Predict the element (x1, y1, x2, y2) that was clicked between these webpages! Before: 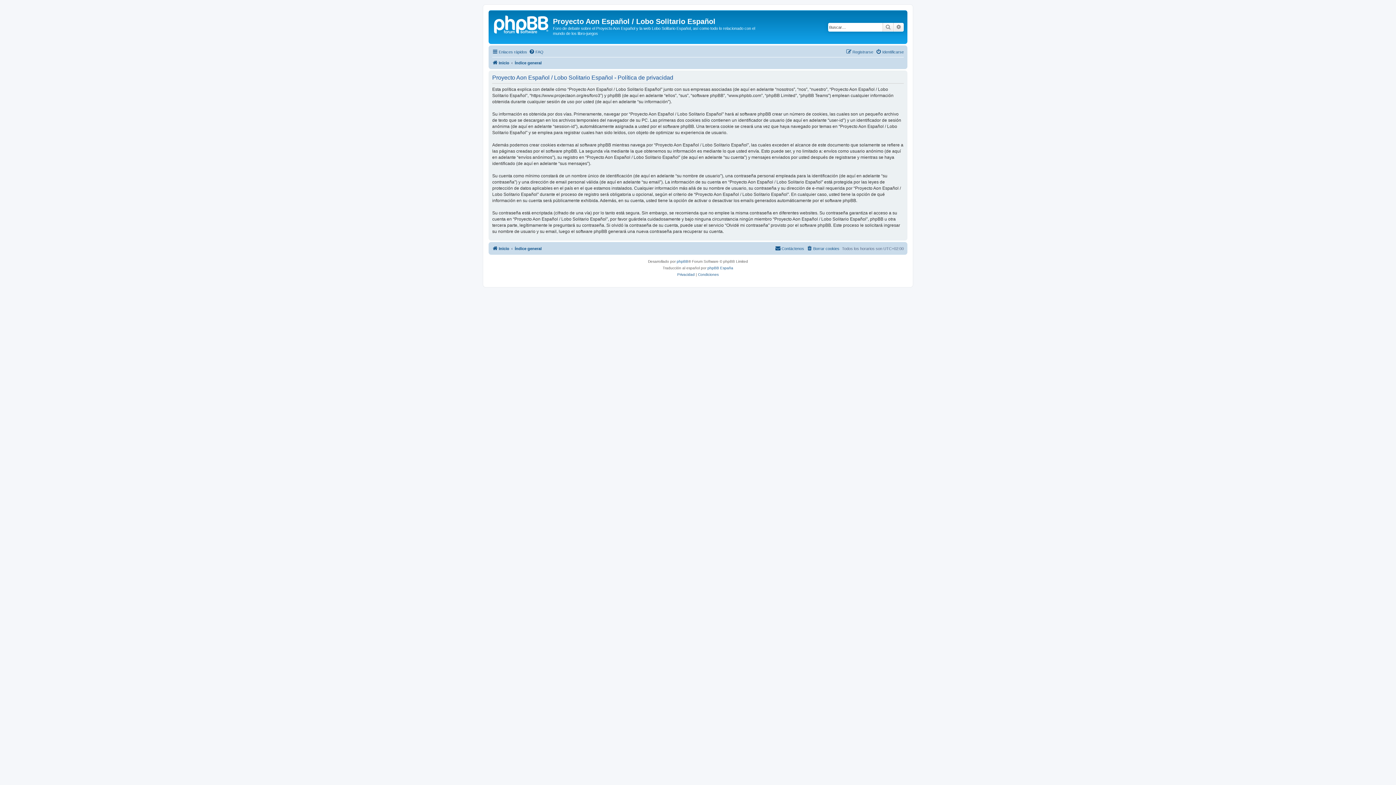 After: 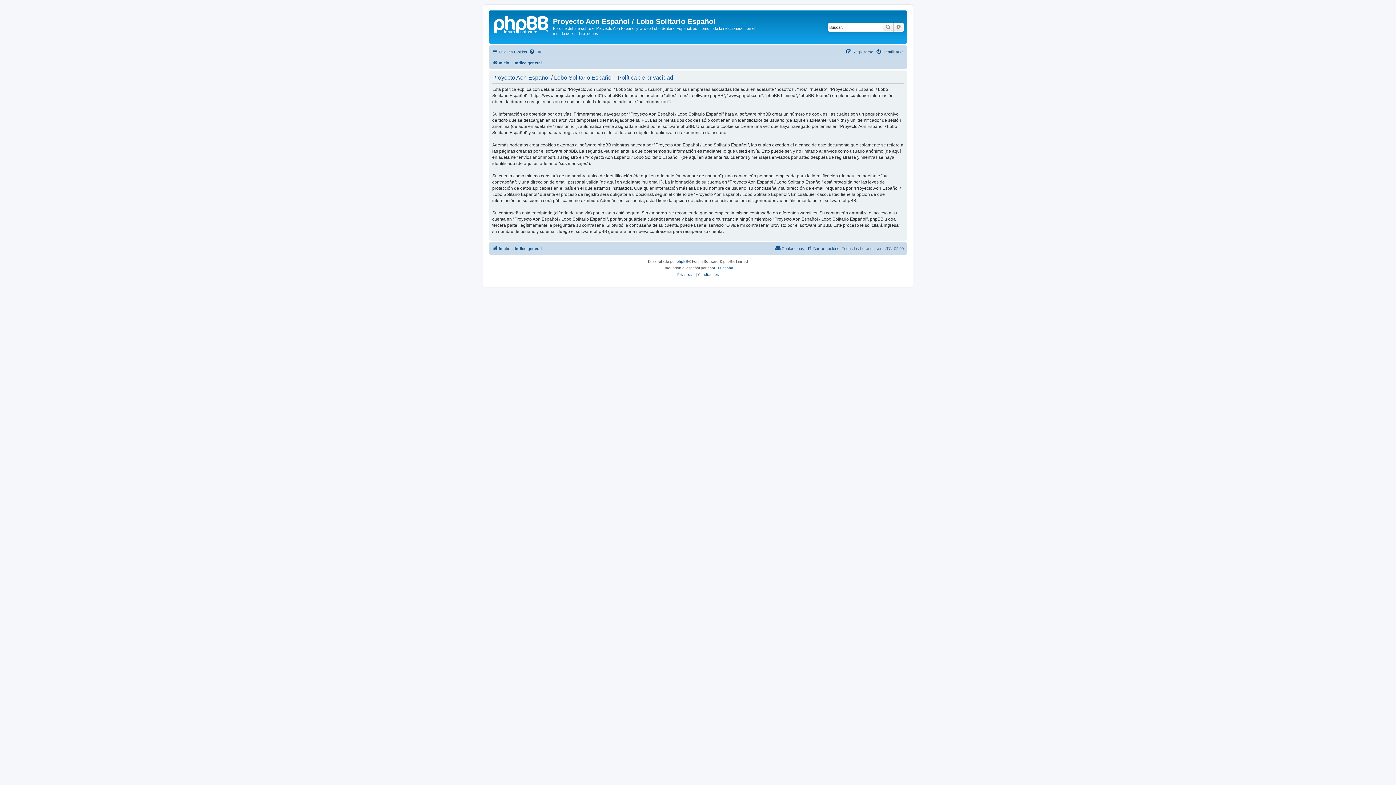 Action: label: Privacidad bbox: (677, 271, 694, 278)